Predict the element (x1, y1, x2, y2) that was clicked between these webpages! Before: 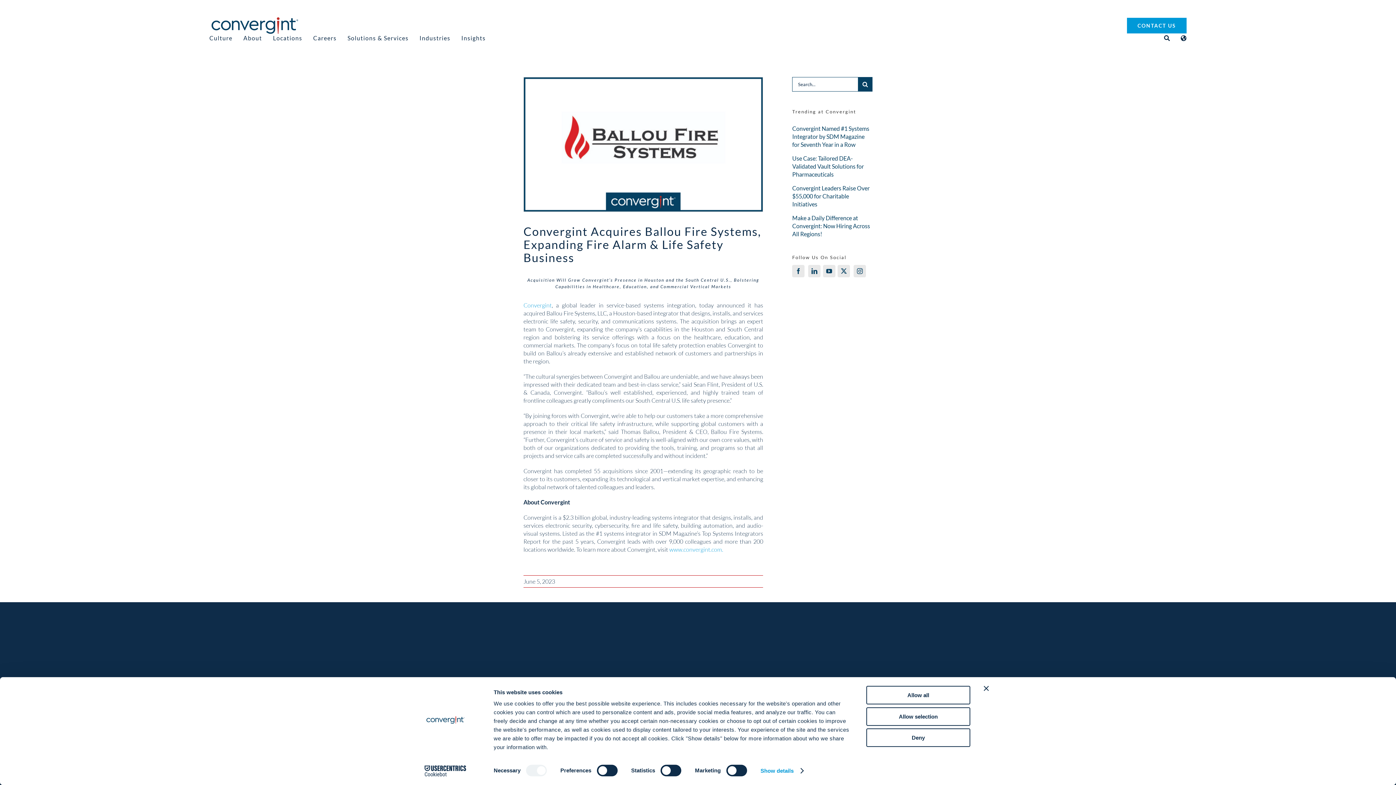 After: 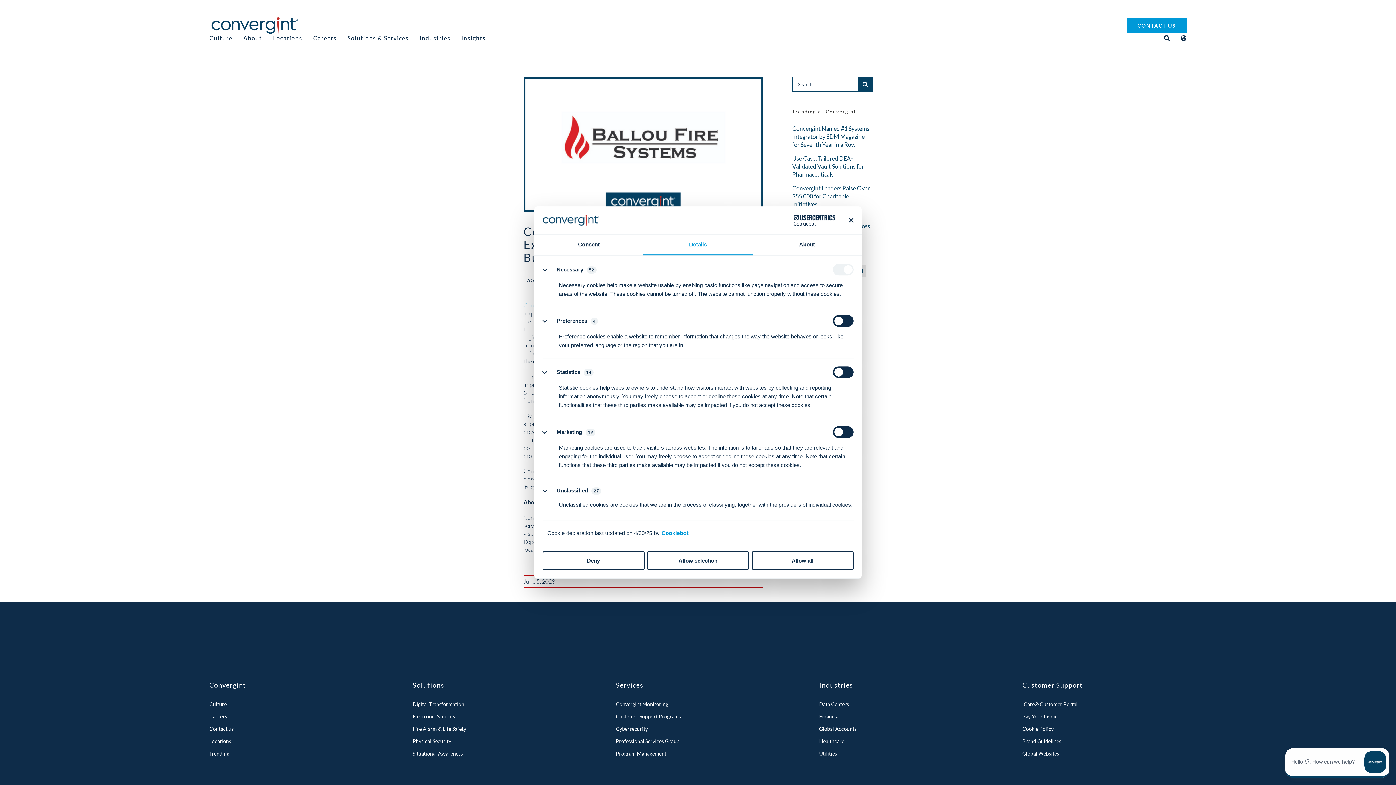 Action: label: Show details bbox: (760, 765, 803, 776)